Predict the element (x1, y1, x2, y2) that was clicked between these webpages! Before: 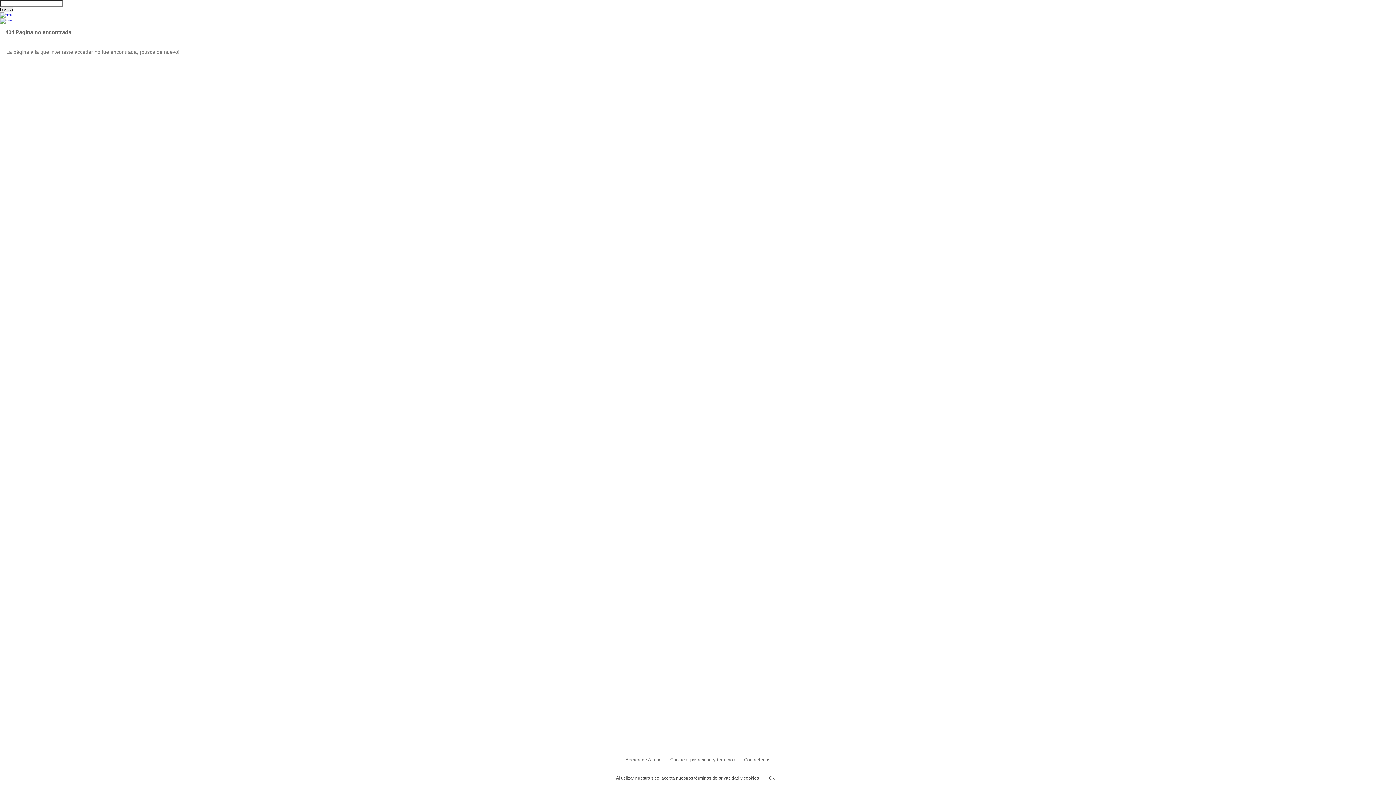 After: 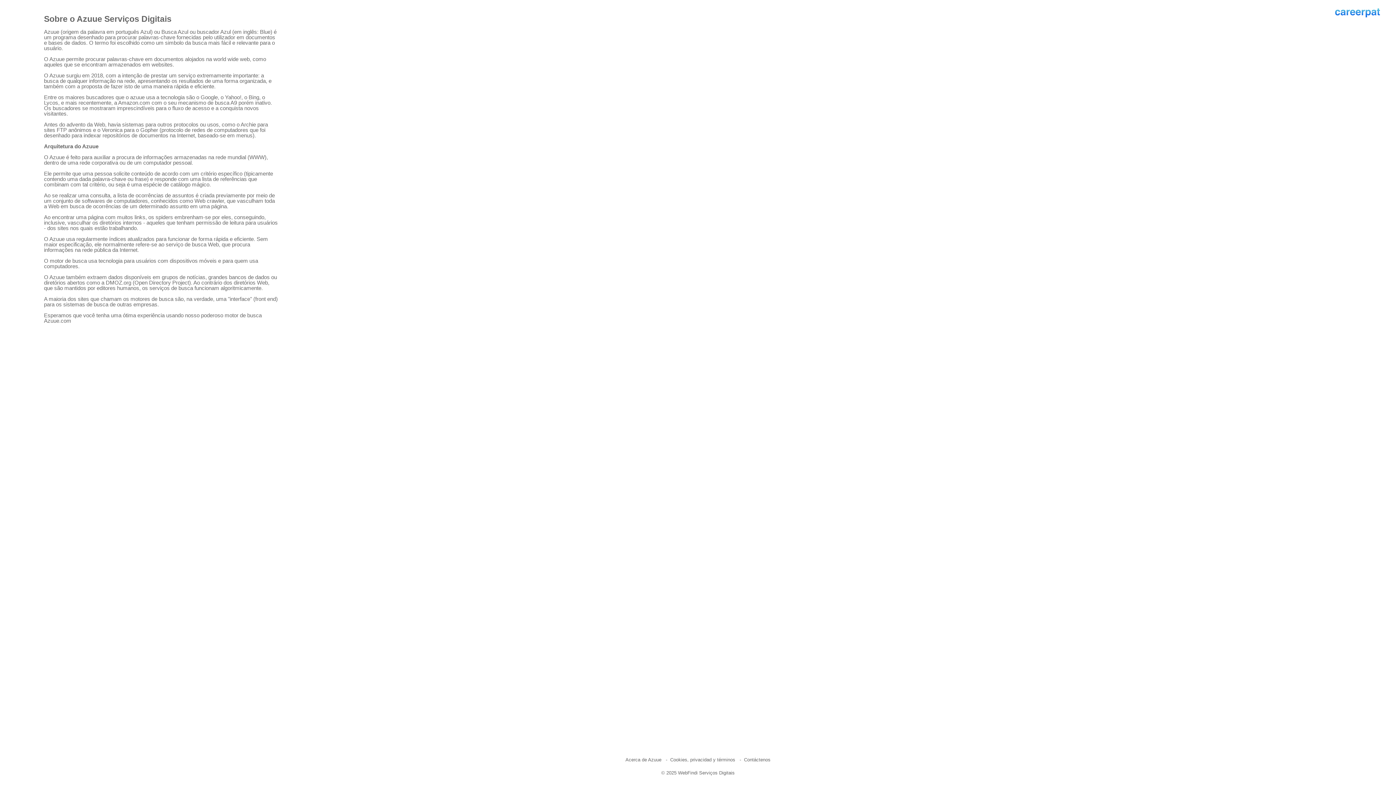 Action: label: Acerca de Azuue bbox: (625, 757, 661, 762)